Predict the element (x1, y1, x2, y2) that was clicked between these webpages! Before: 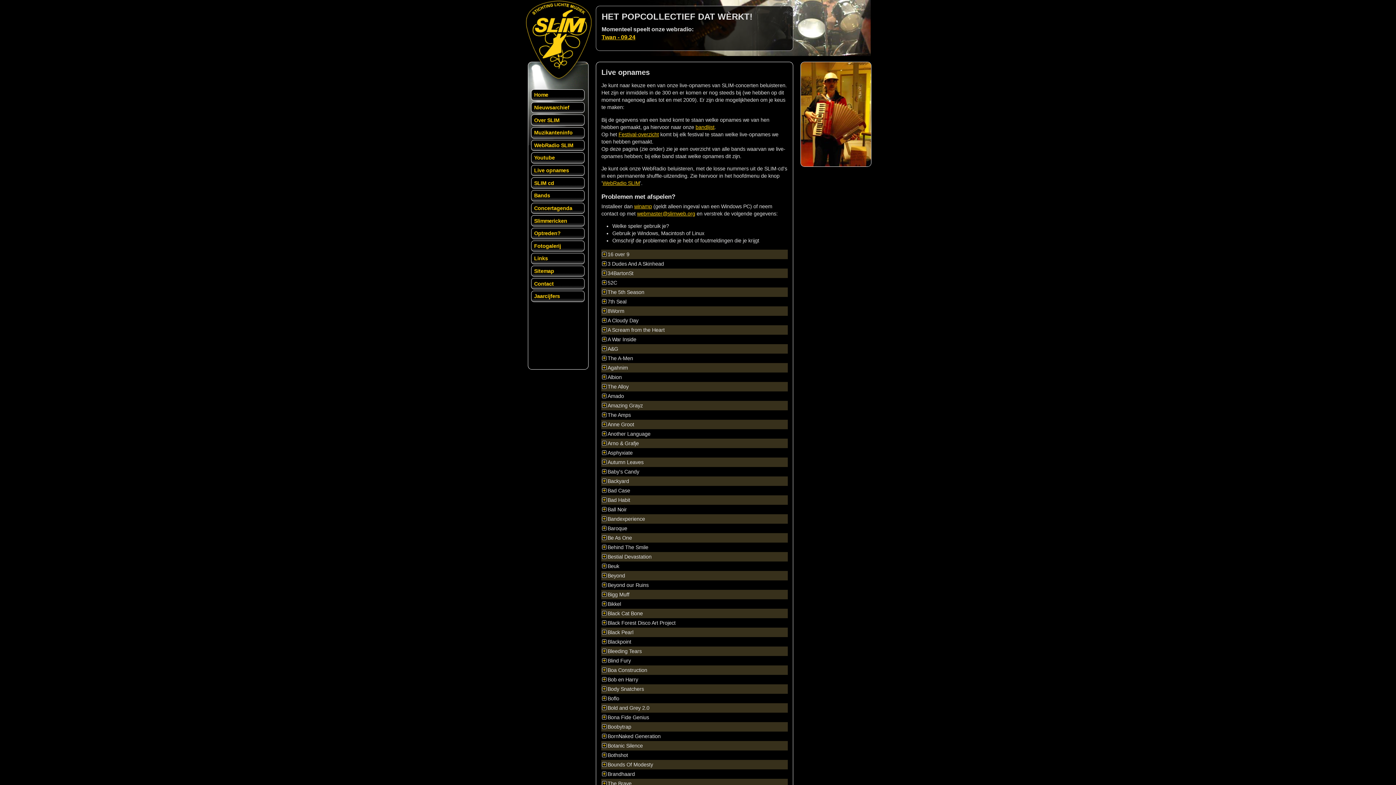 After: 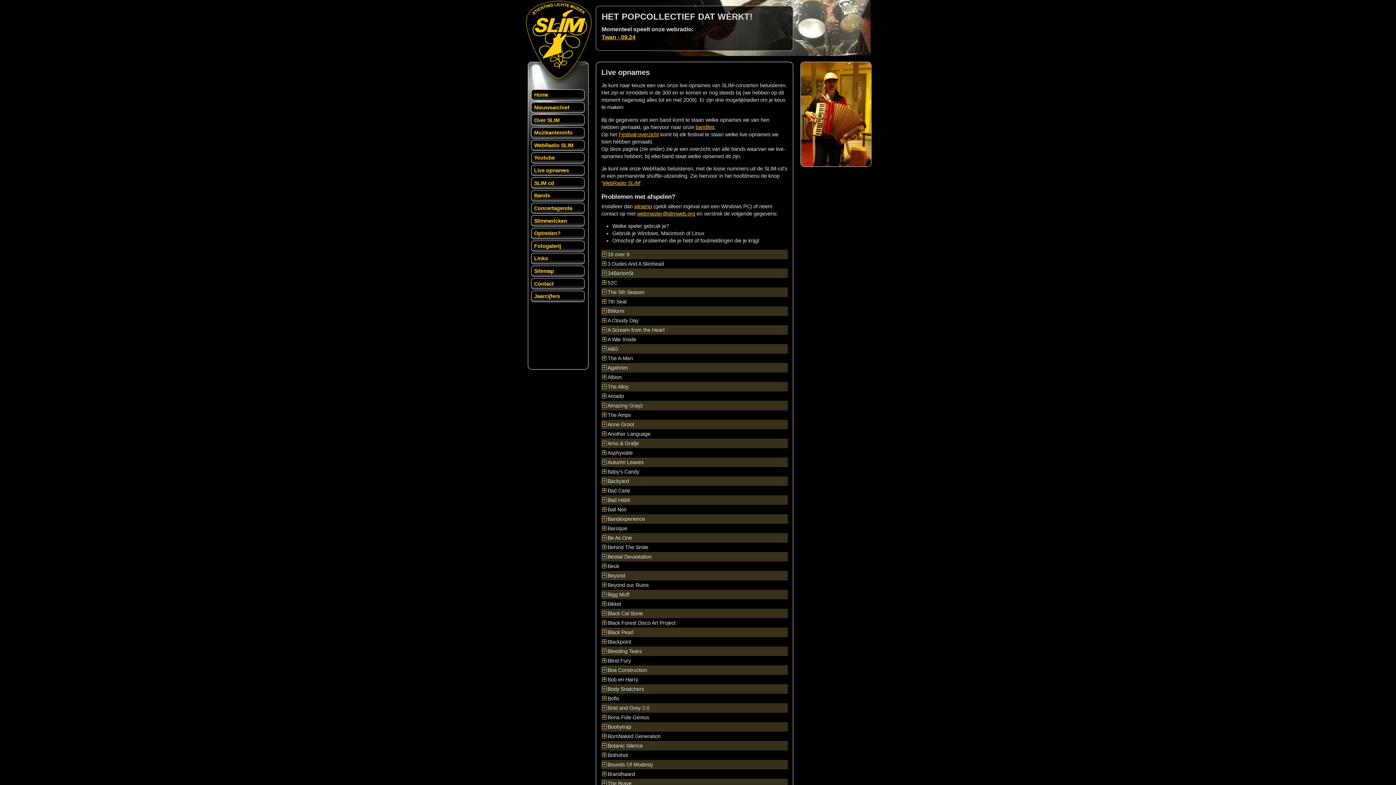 Action: label: webmaster@slimweb.org bbox: (637, 210, 695, 216)